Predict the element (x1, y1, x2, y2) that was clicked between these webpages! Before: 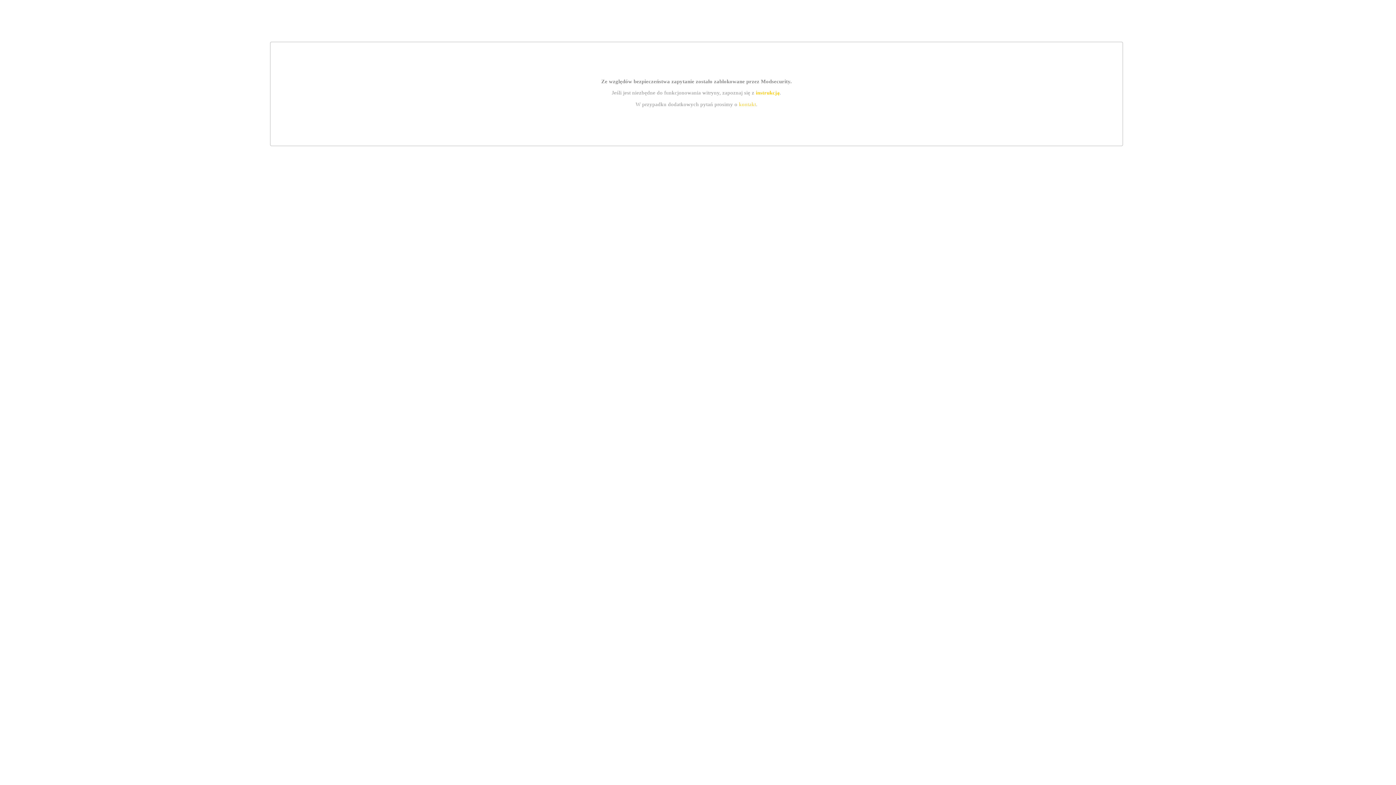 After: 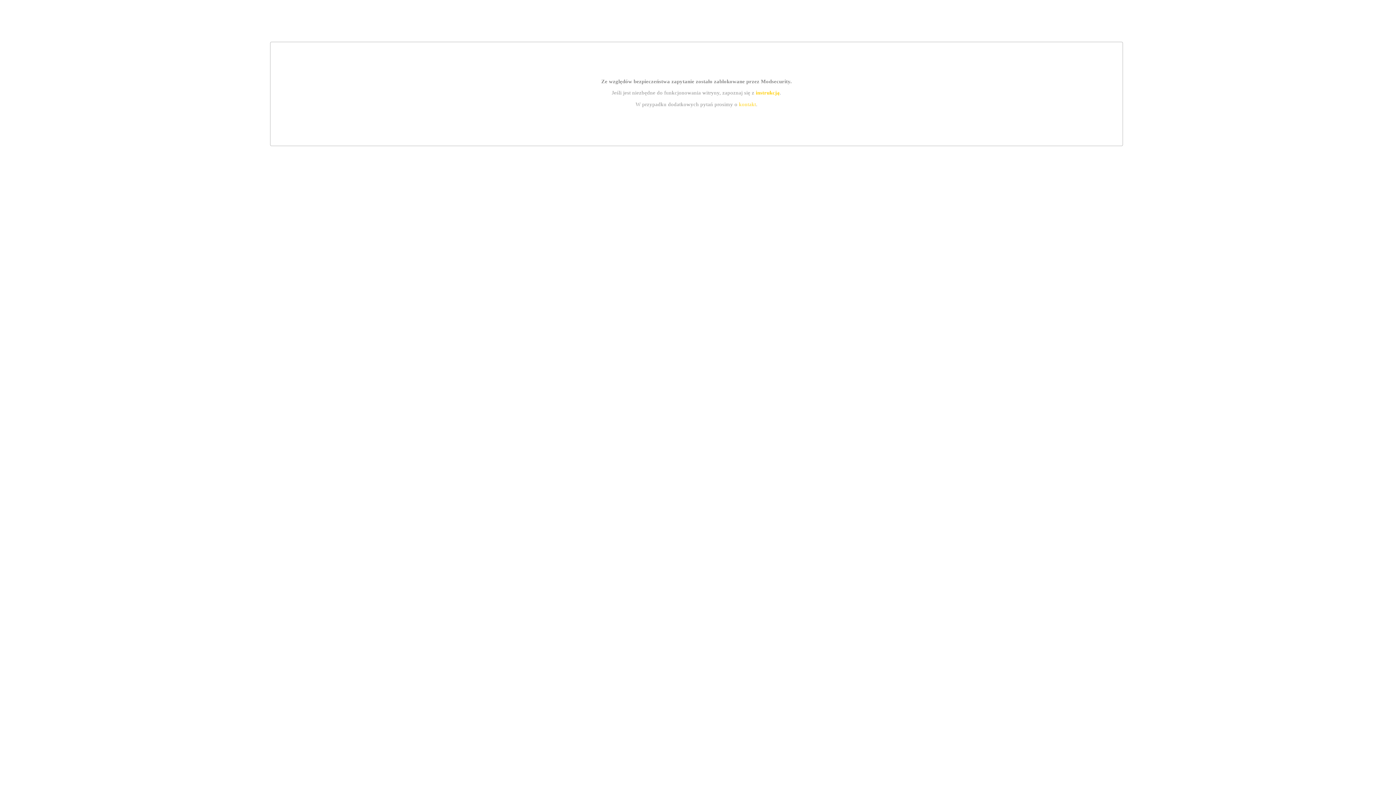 Action: bbox: (755, 89, 779, 95) label: instrukcją